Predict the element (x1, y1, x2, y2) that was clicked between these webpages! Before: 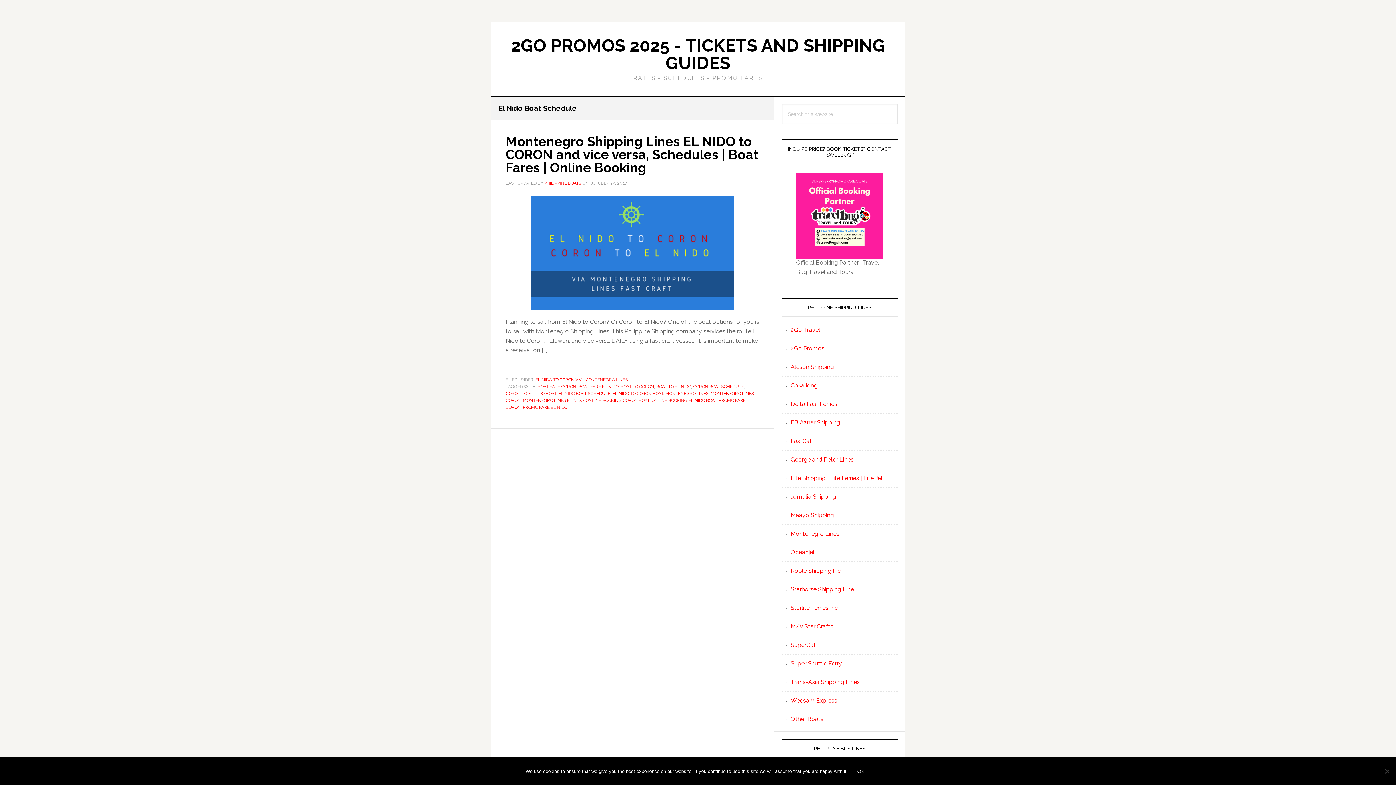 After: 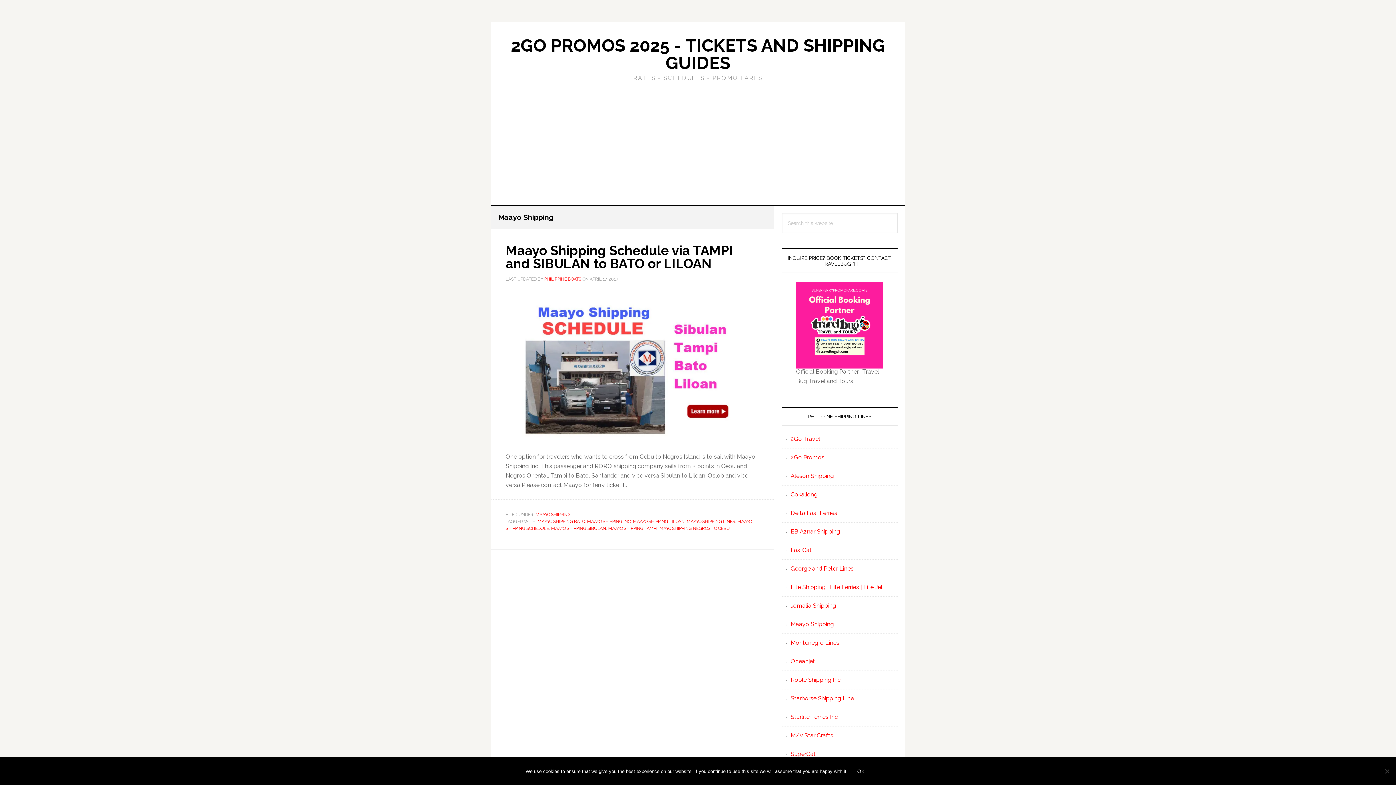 Action: bbox: (790, 512, 834, 518) label: Maayo Shipping